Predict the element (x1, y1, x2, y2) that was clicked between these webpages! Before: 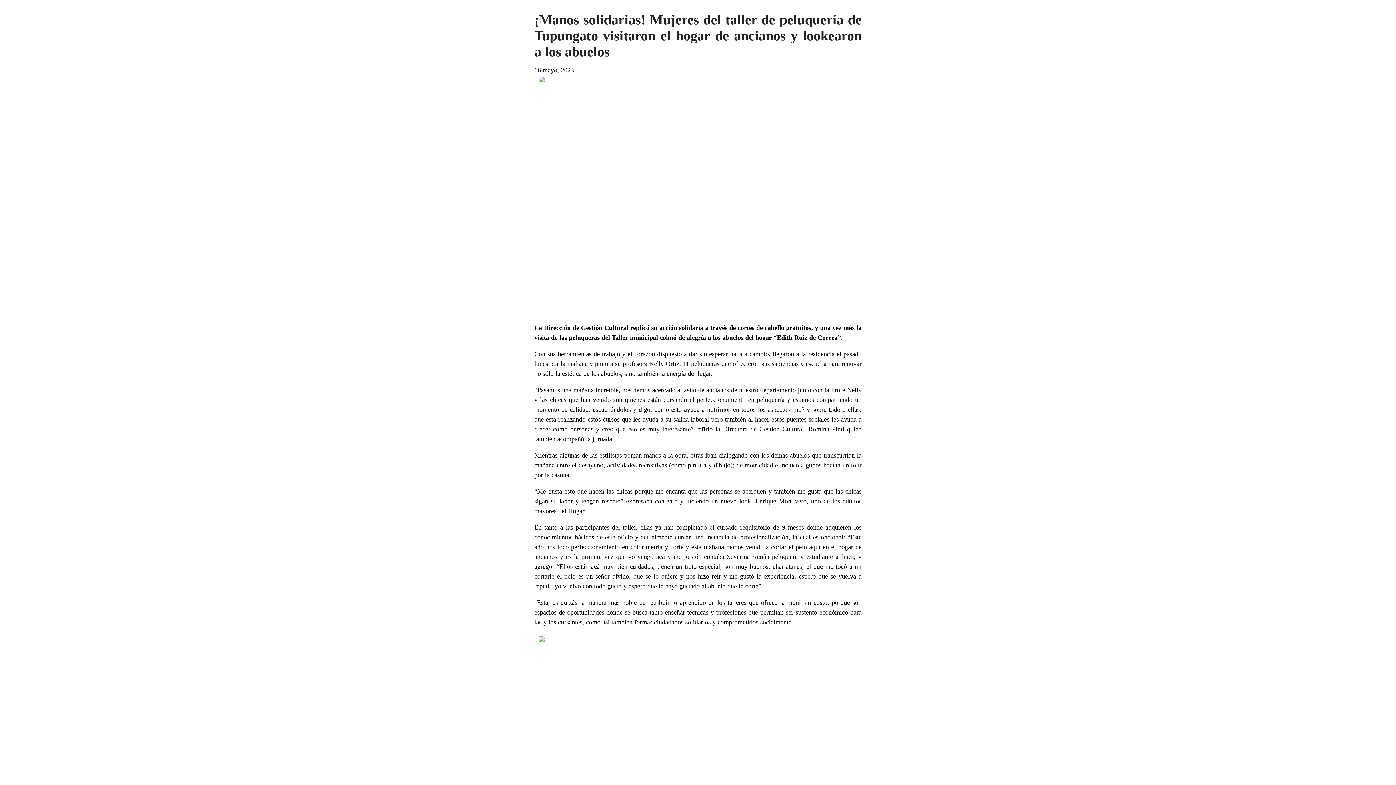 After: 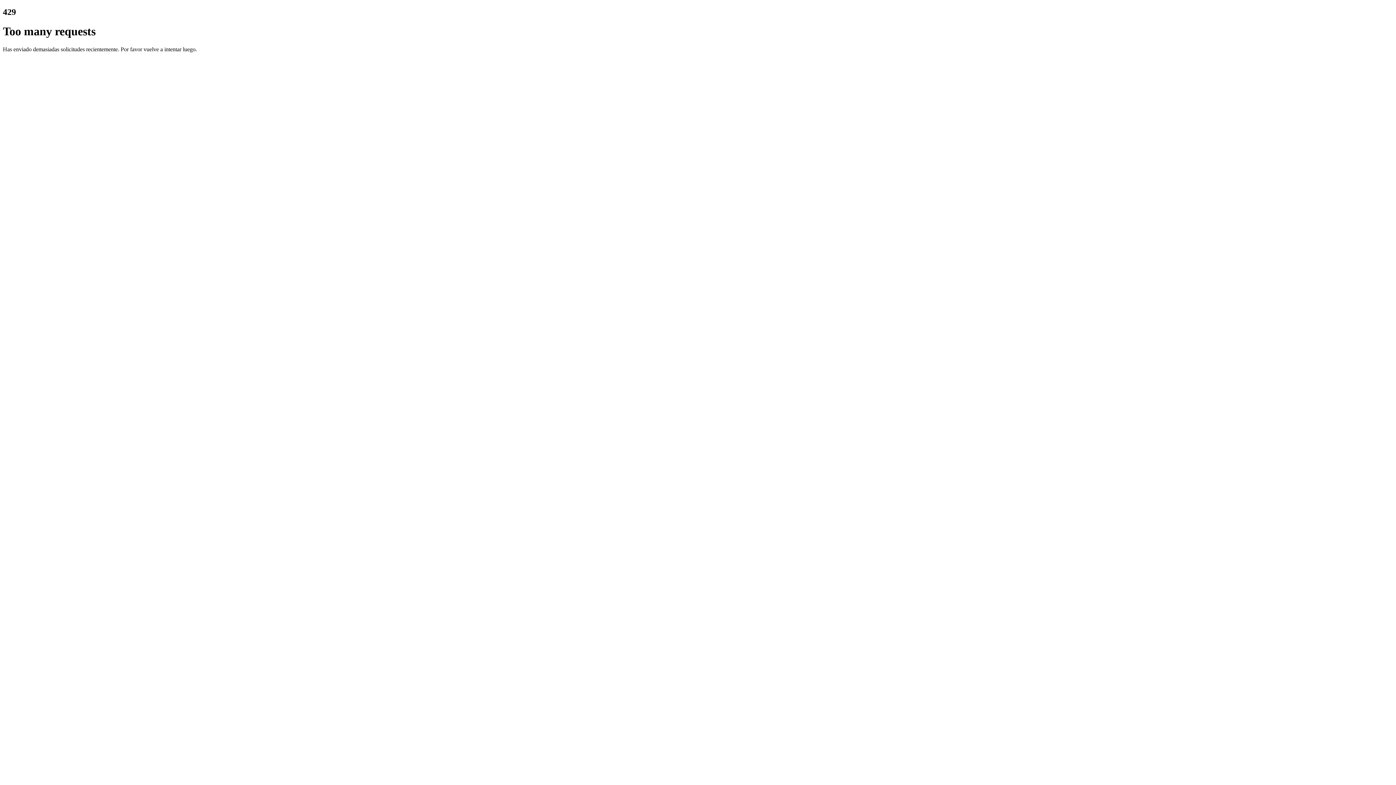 Action: bbox: (534, 762, 752, 769)